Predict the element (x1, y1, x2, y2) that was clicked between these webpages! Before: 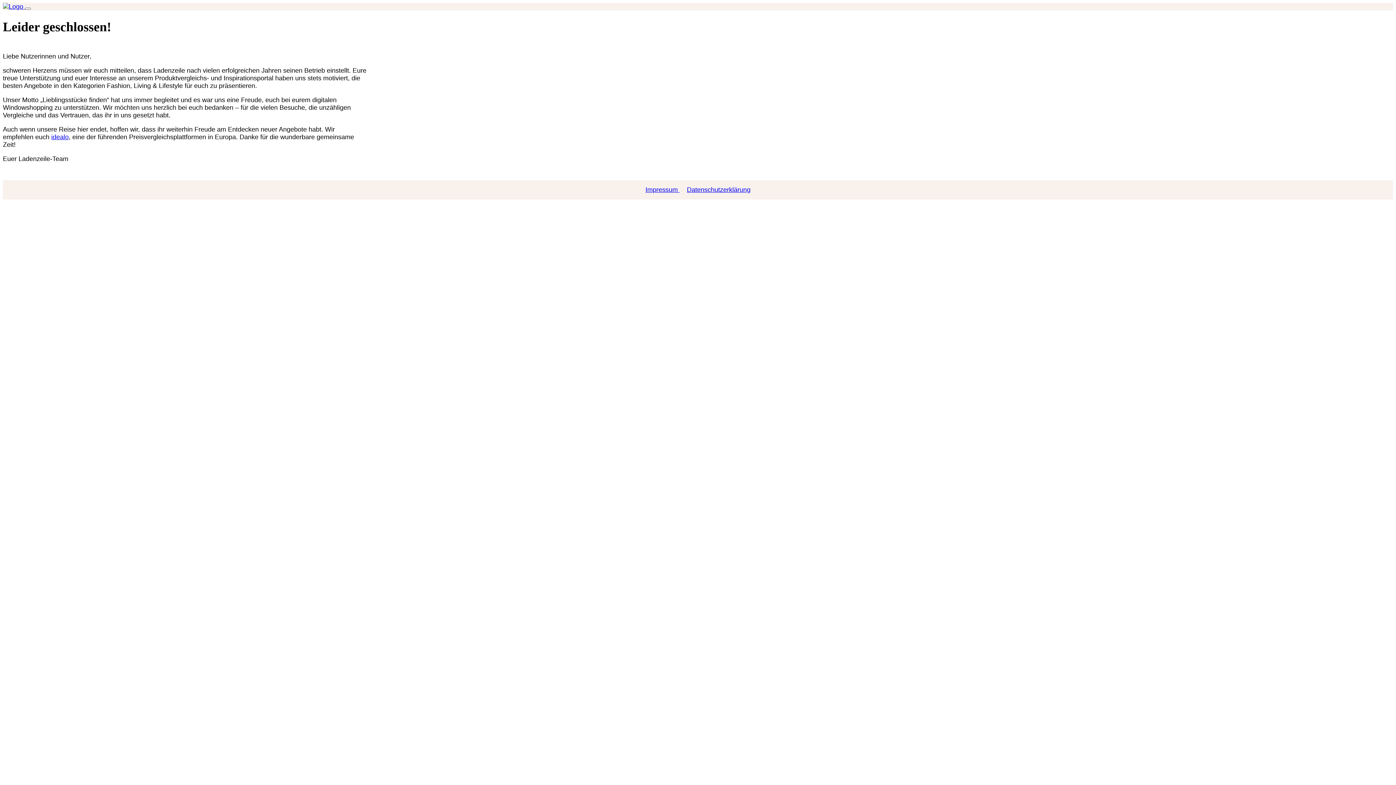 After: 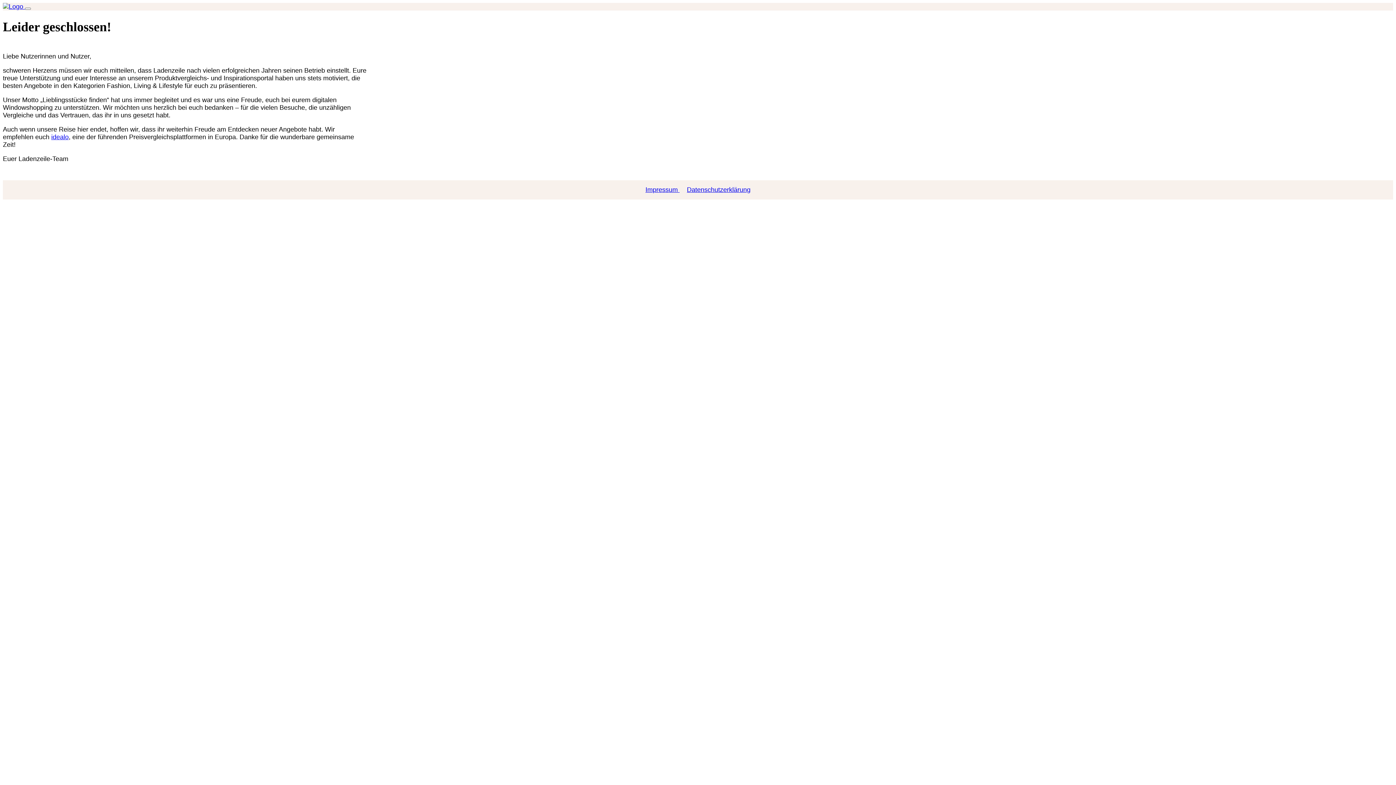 Action: bbox: (2, 2, 25, 10) label:  